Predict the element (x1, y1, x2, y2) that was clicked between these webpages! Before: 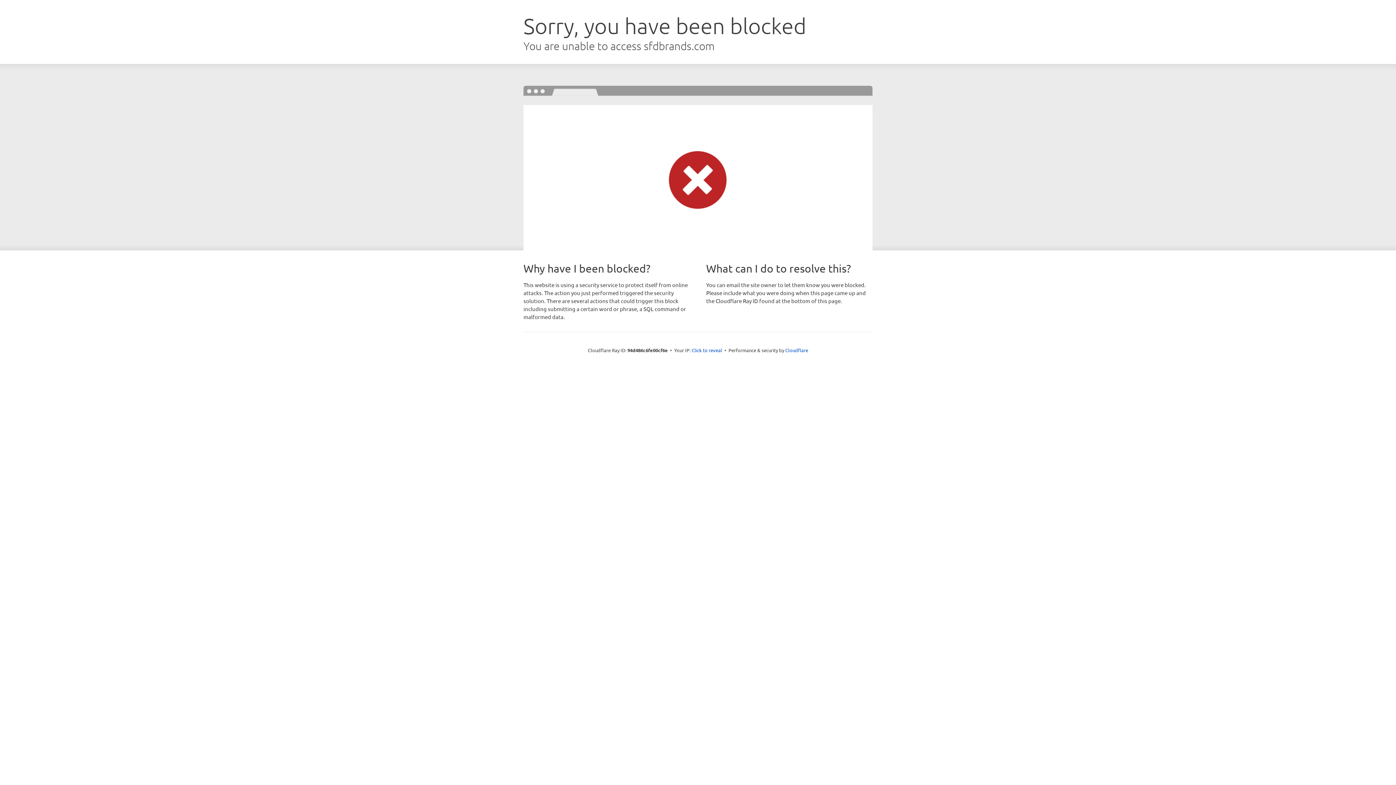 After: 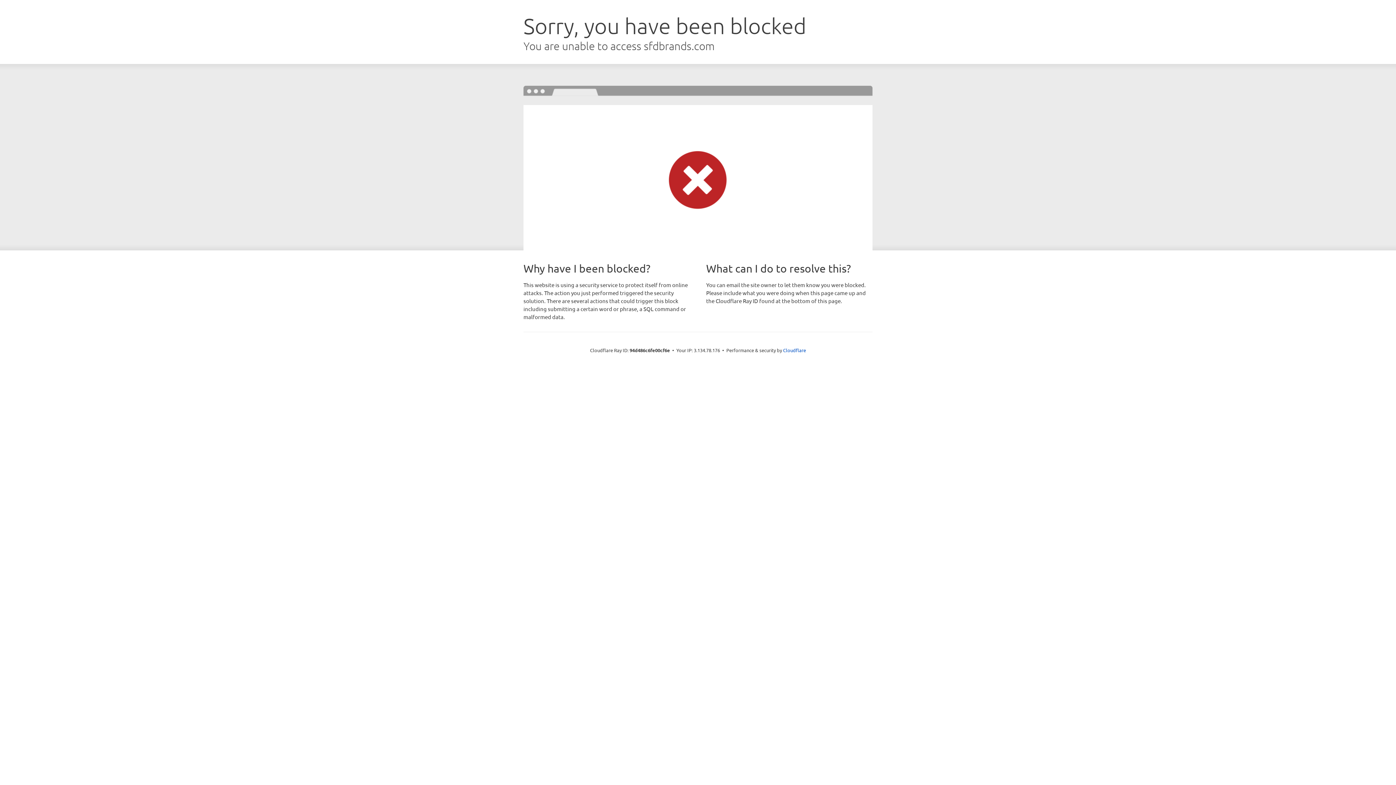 Action: label: Click to reveal bbox: (691, 346, 722, 353)